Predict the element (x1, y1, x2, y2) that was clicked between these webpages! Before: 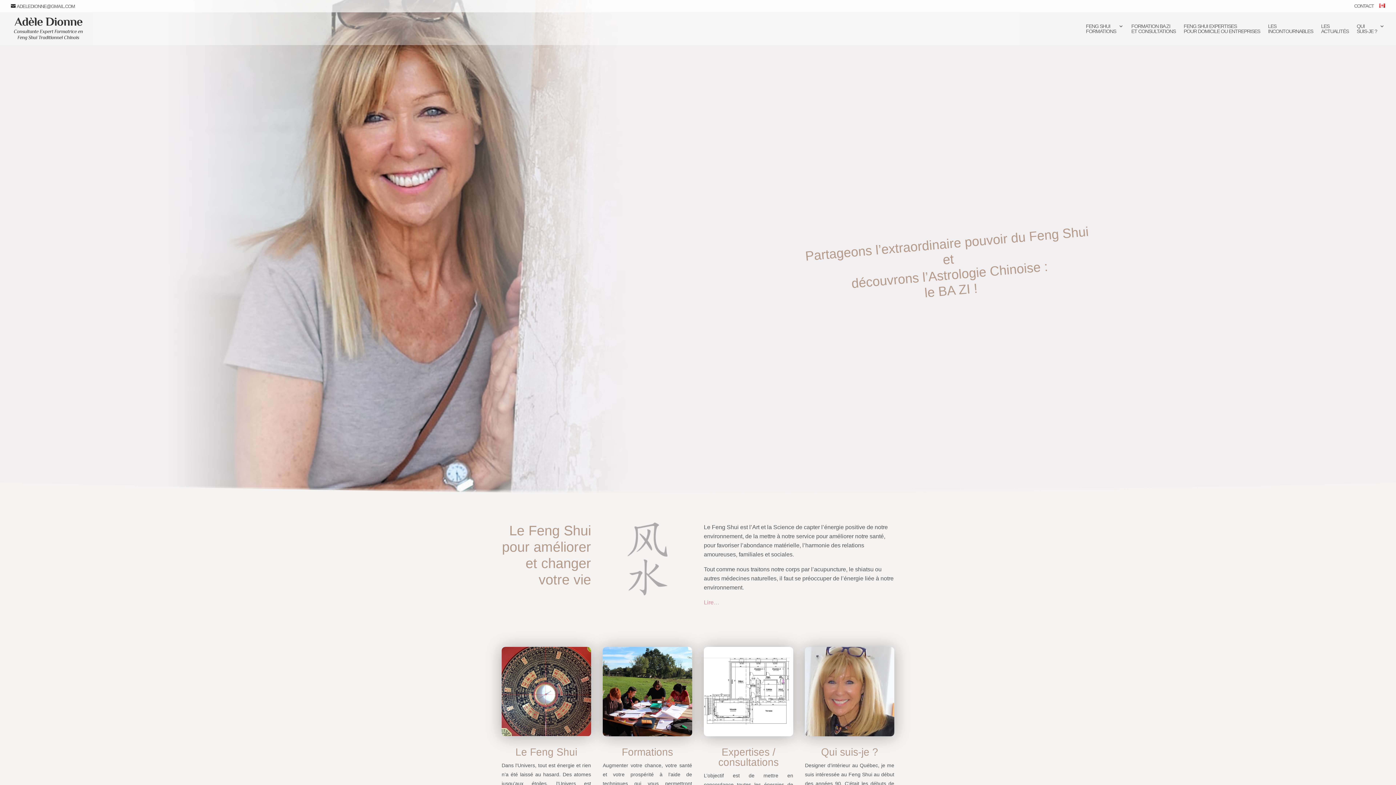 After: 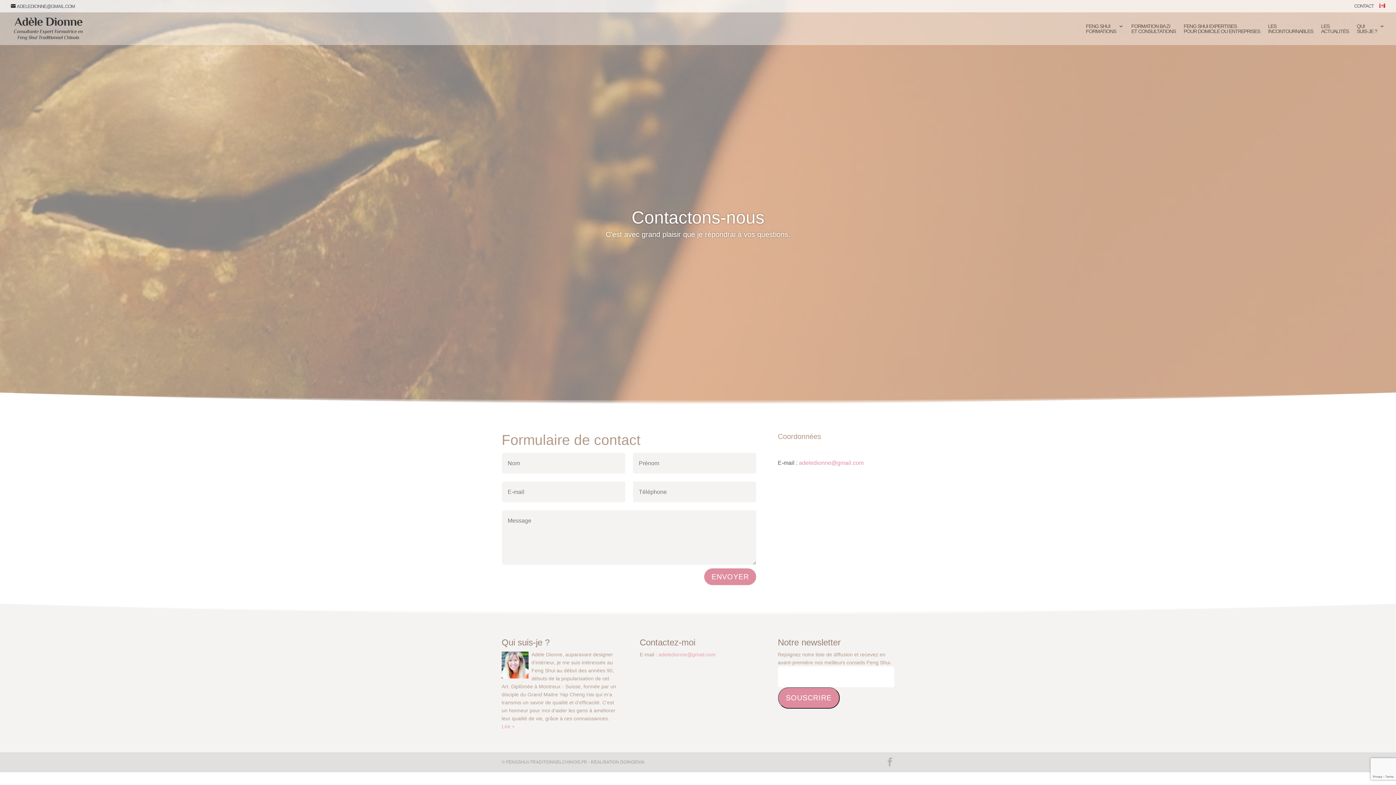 Action: label: CONTACT bbox: (1354, 3, 1374, 11)